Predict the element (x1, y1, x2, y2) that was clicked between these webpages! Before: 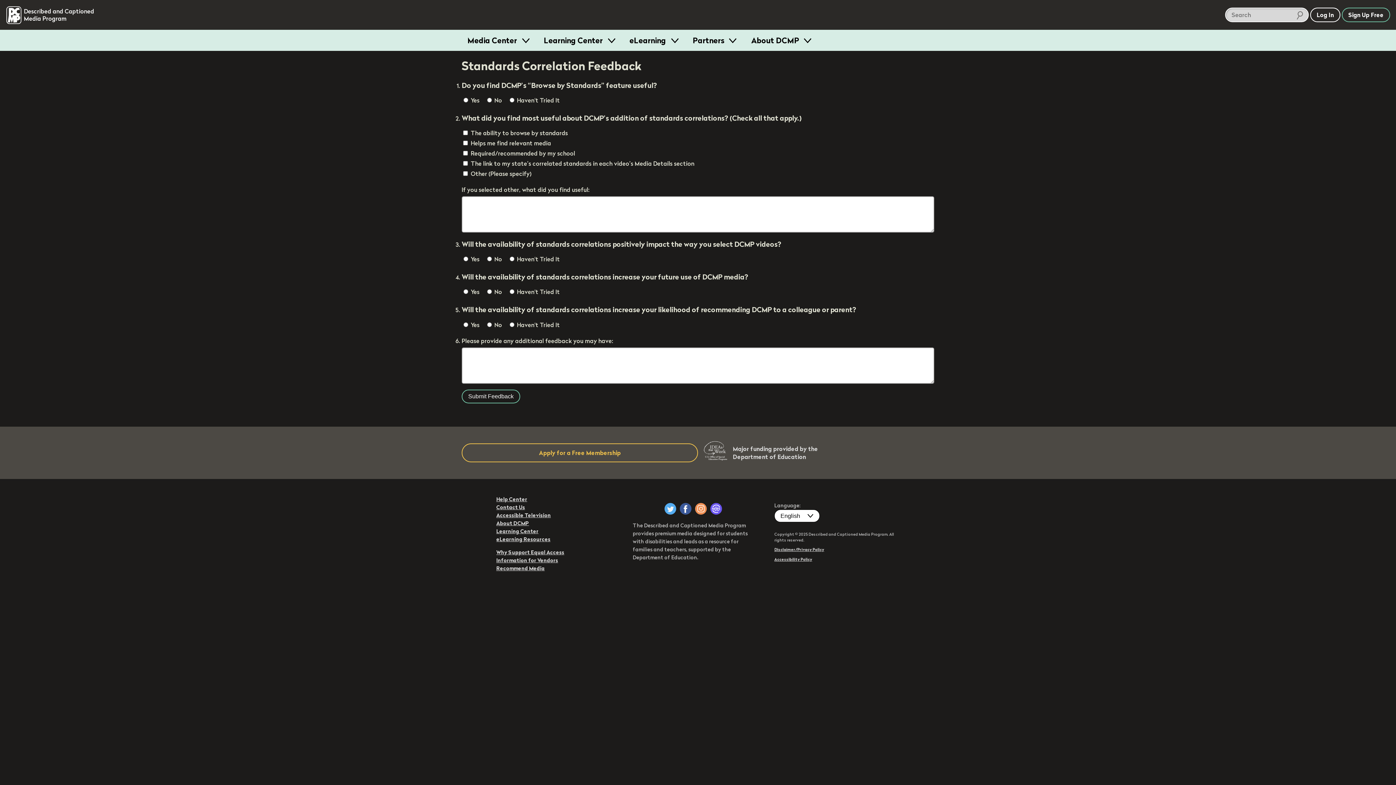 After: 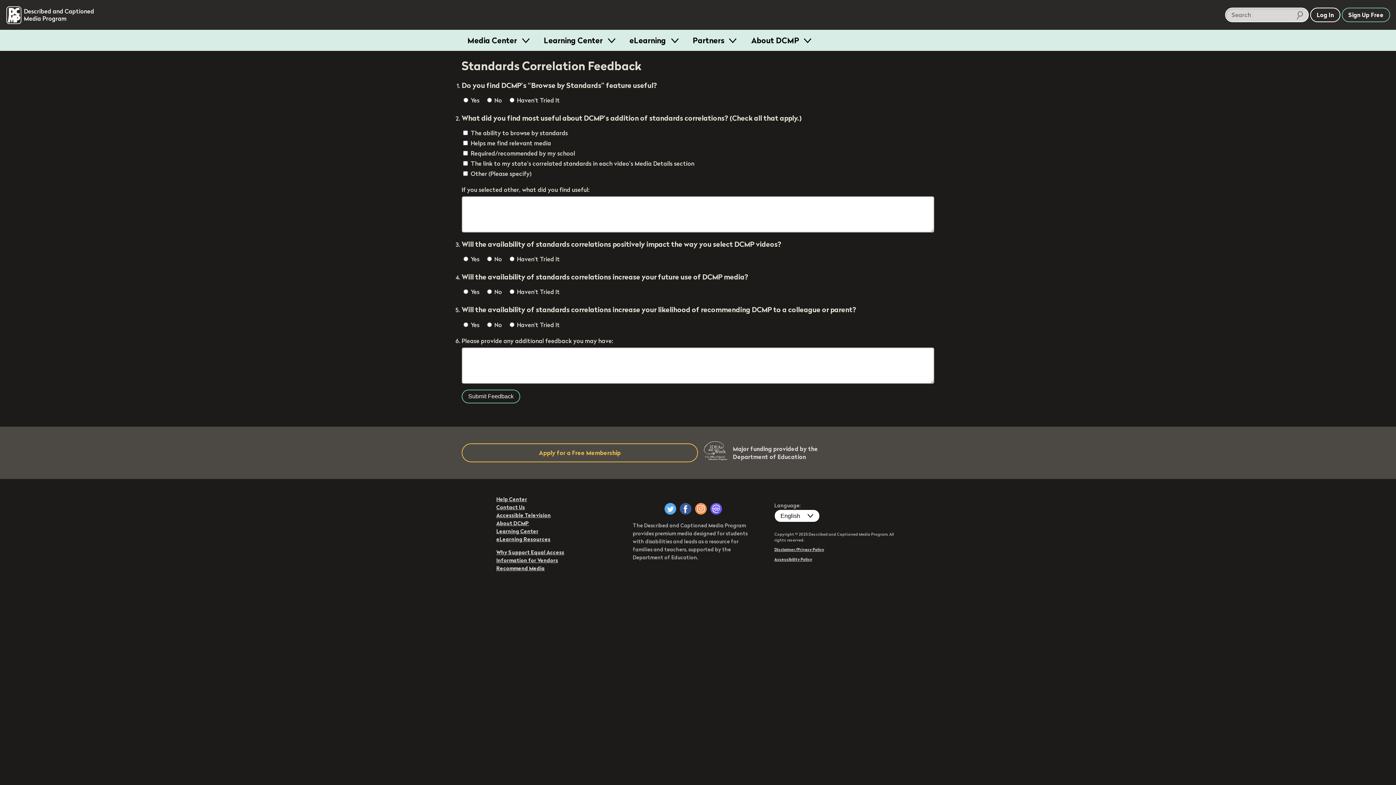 Action: label: DCMP on Facebook bbox: (679, 503, 691, 514)